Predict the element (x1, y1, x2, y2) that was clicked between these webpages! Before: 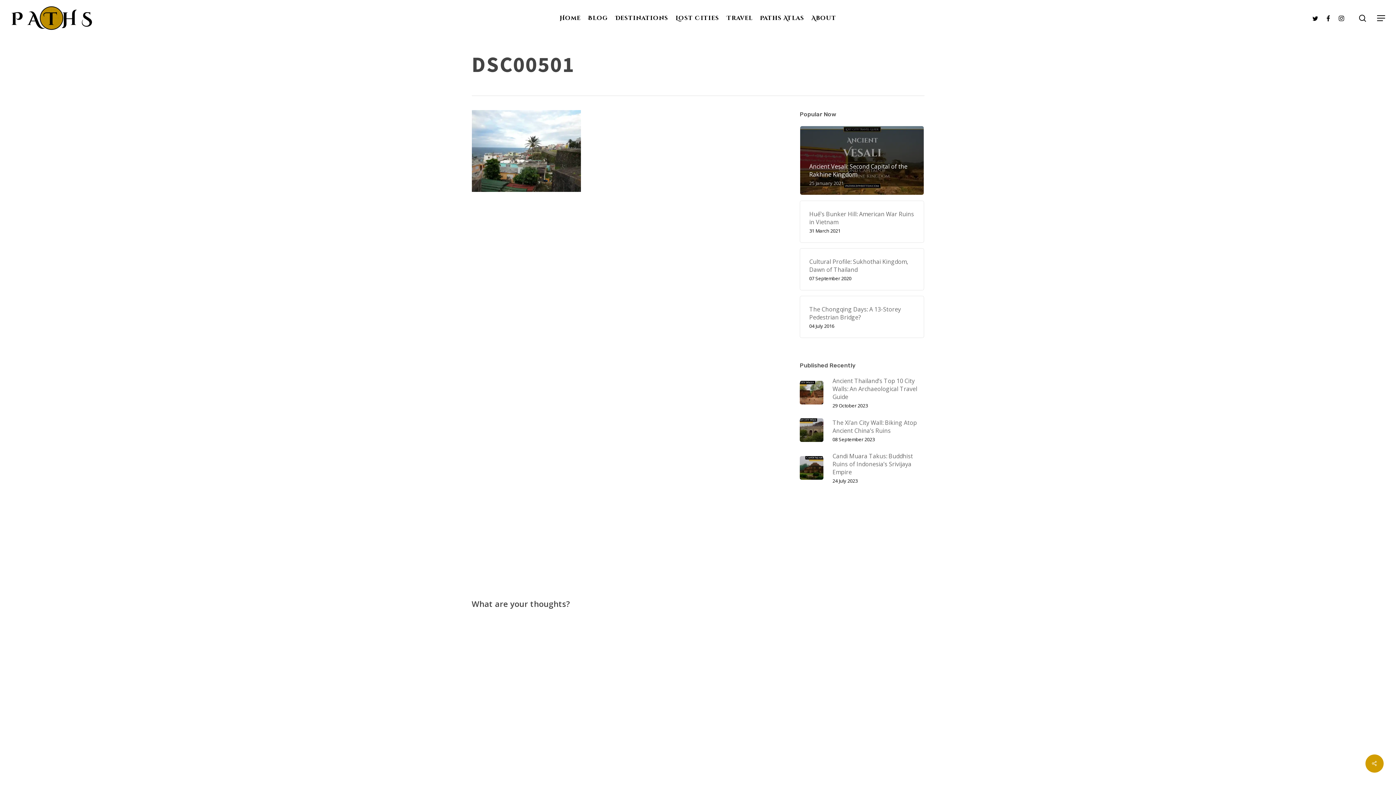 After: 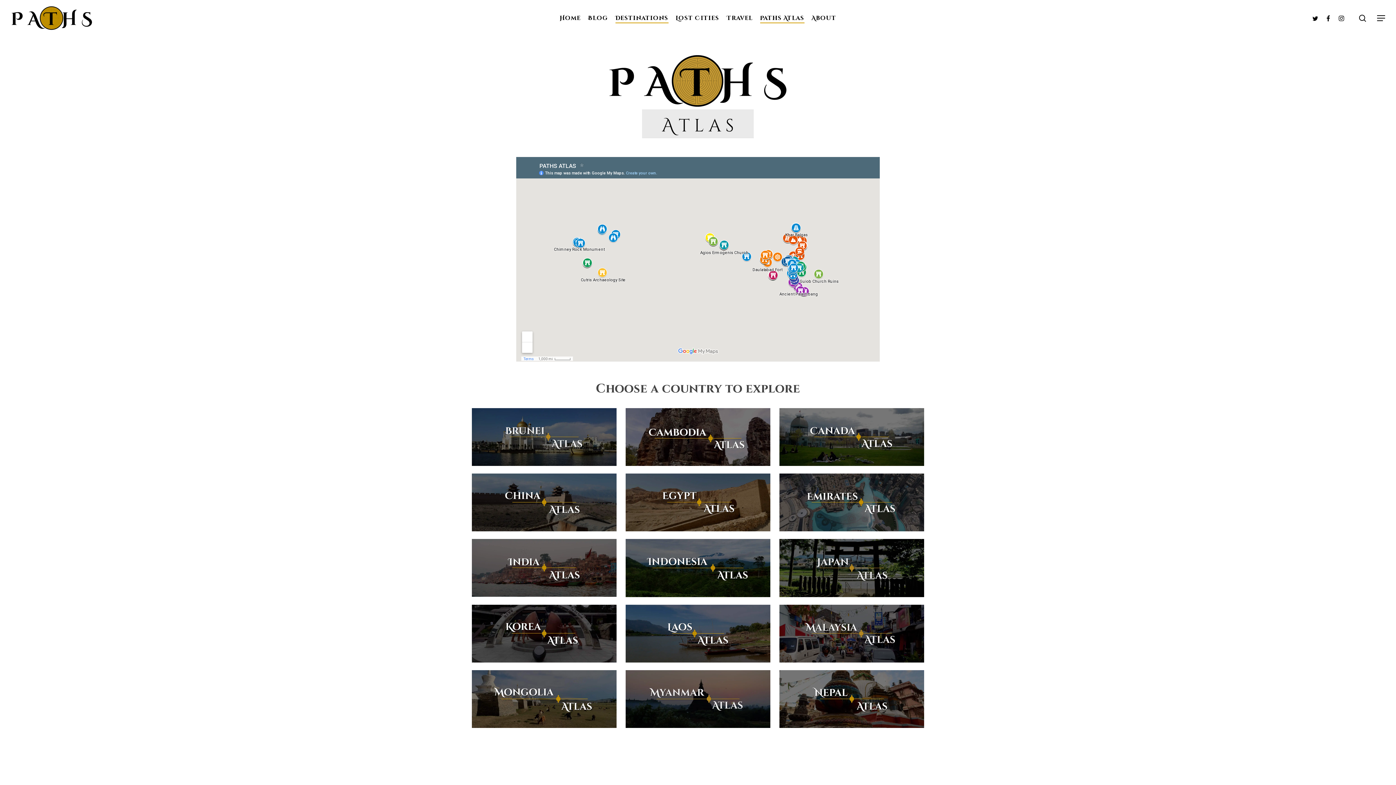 Action: bbox: (760, 13, 804, 22) label: Paths Atlas